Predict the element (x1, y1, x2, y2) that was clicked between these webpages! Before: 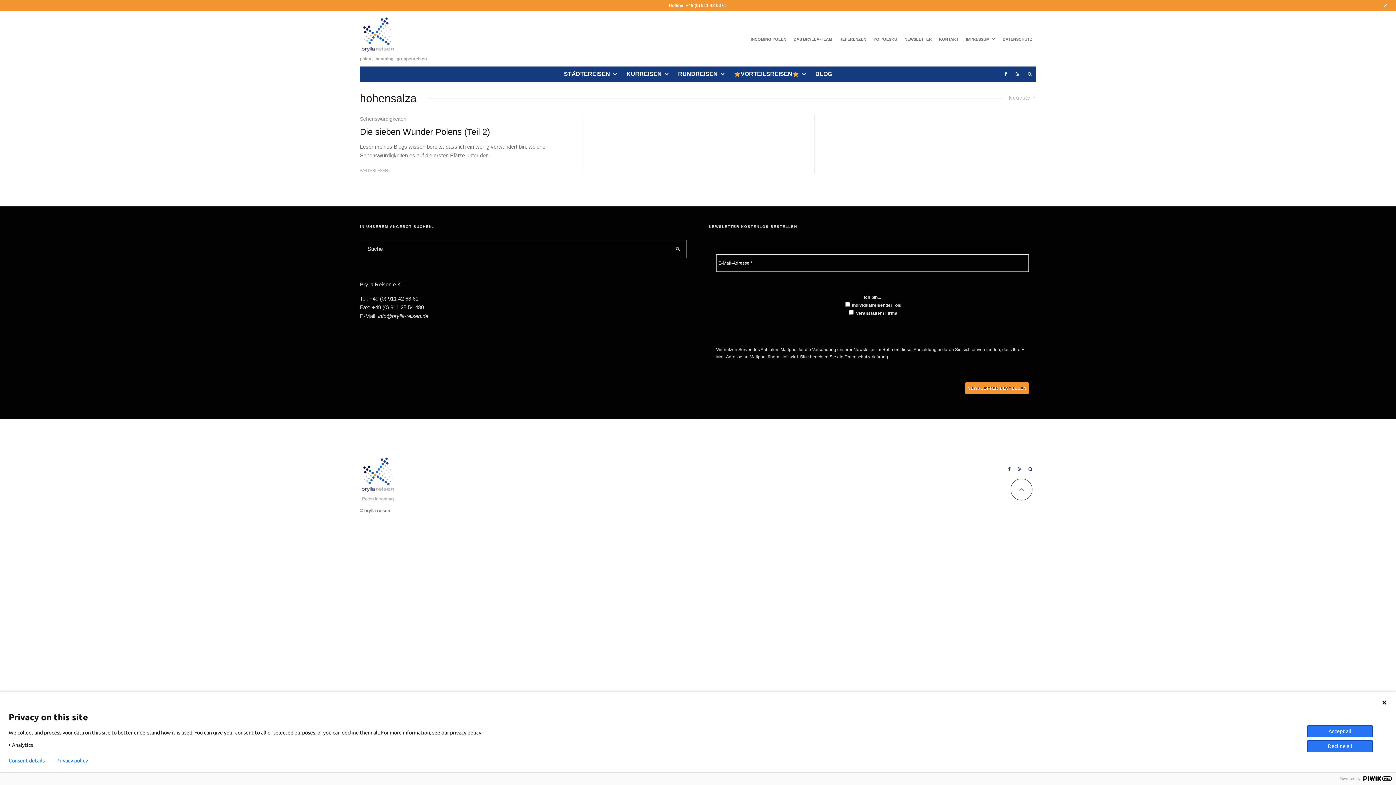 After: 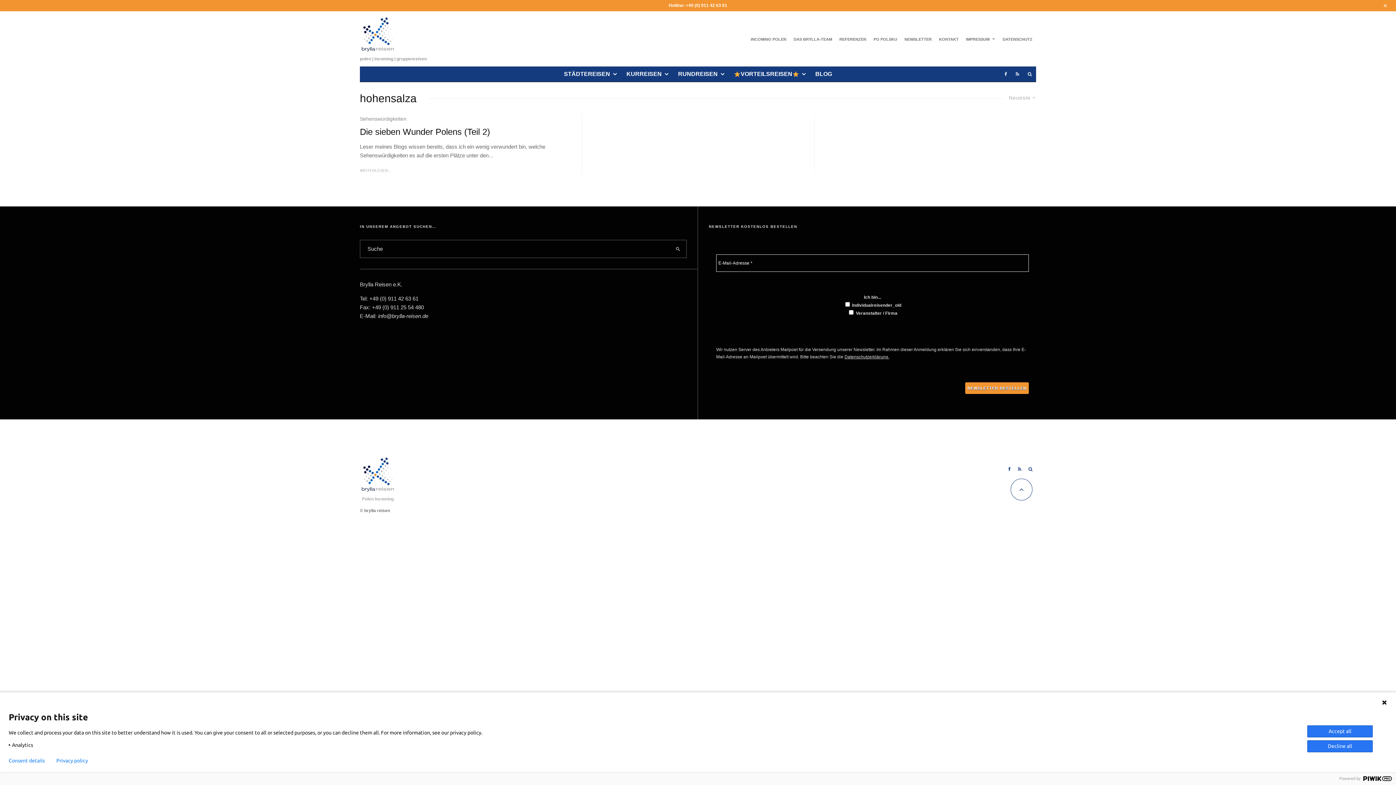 Action: label: info@brylla-reisen.de bbox: (378, 313, 428, 319)